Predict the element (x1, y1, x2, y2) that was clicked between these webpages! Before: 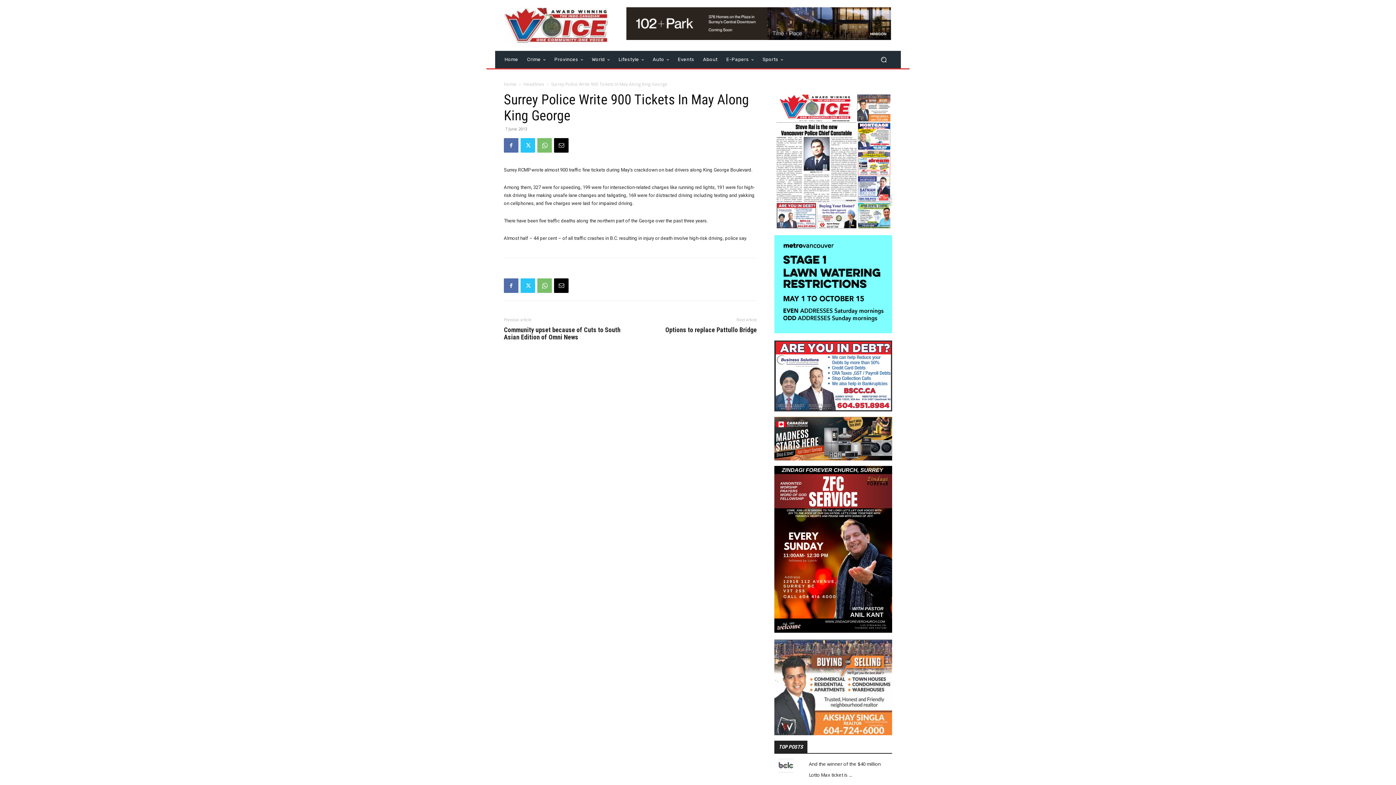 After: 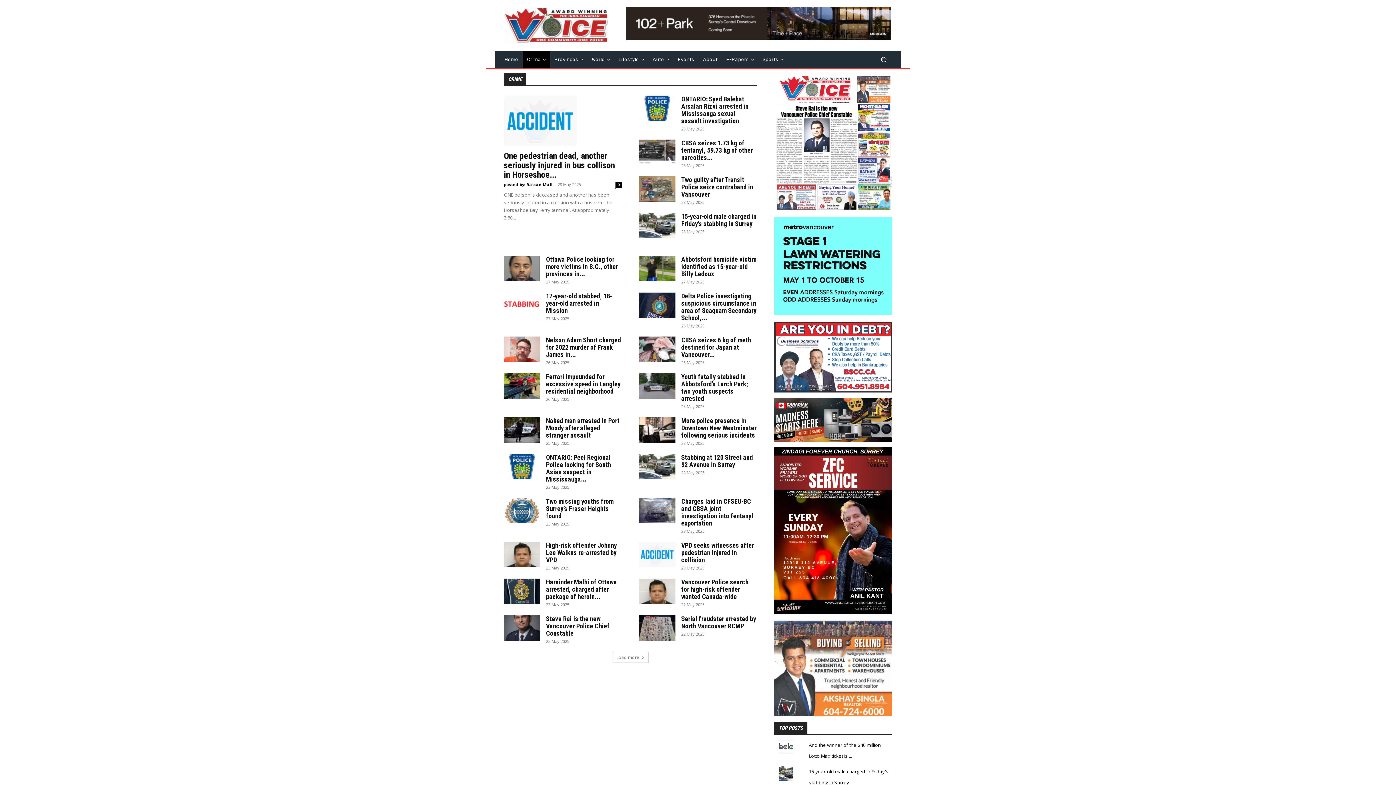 Action: bbox: (522, 50, 550, 68) label: Crime